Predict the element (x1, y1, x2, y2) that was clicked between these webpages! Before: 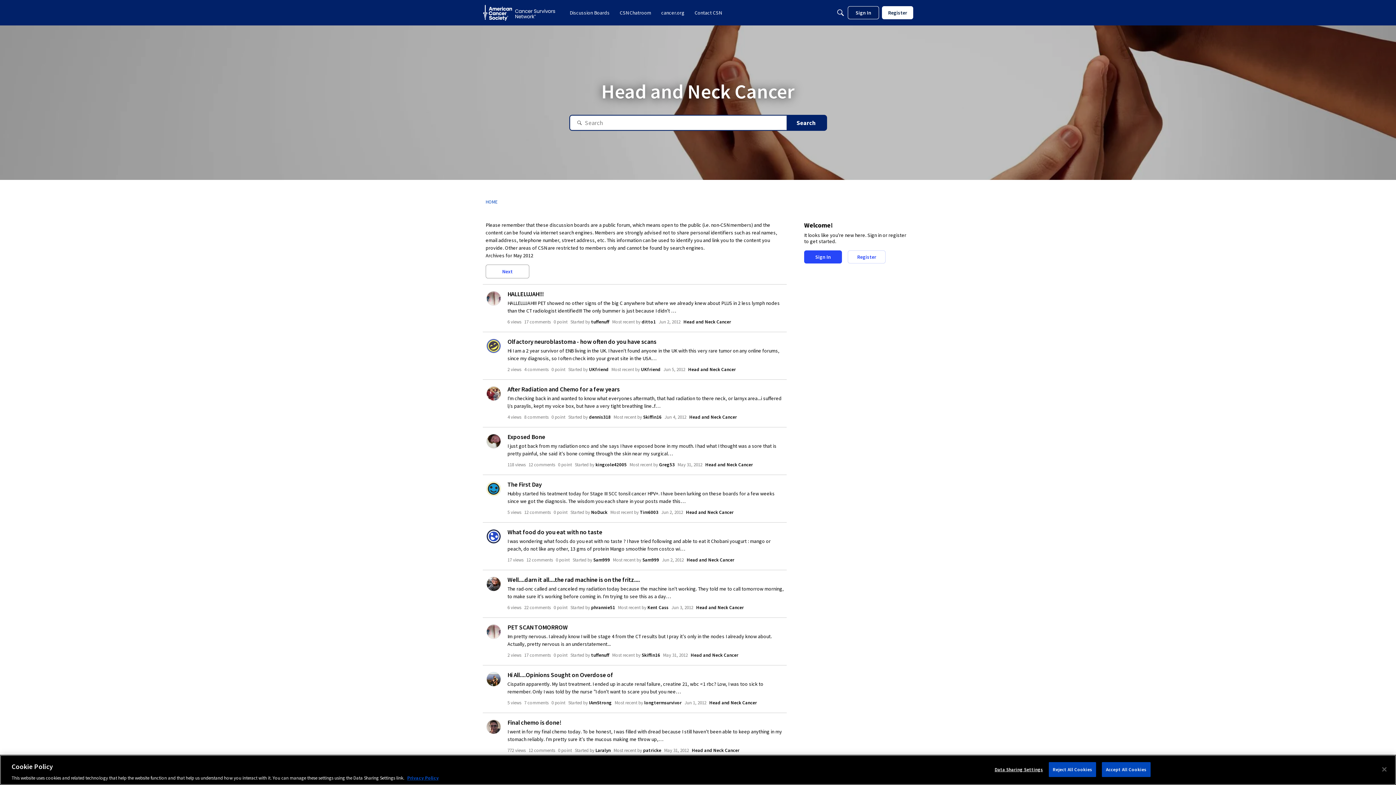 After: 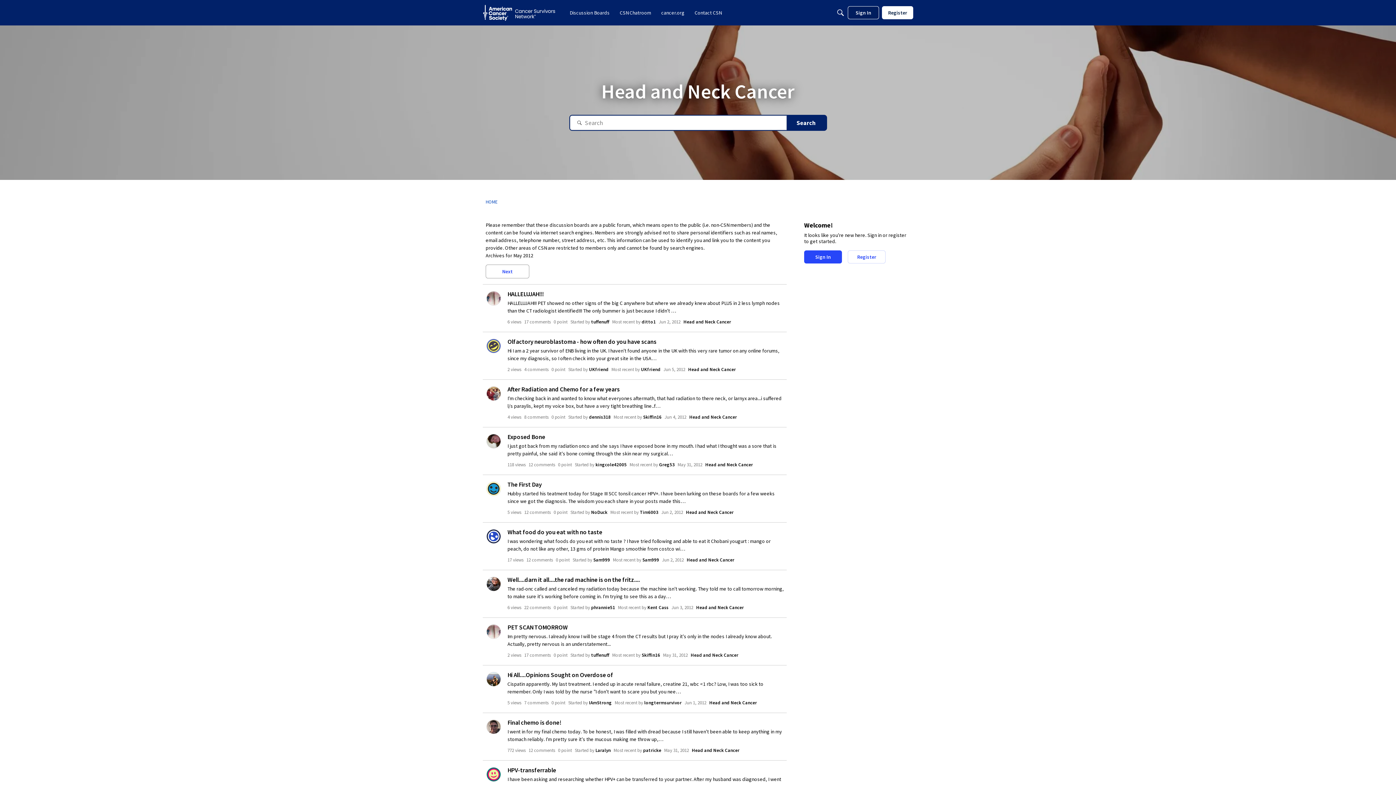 Action: bbox: (1376, 761, 1392, 777) label: Close